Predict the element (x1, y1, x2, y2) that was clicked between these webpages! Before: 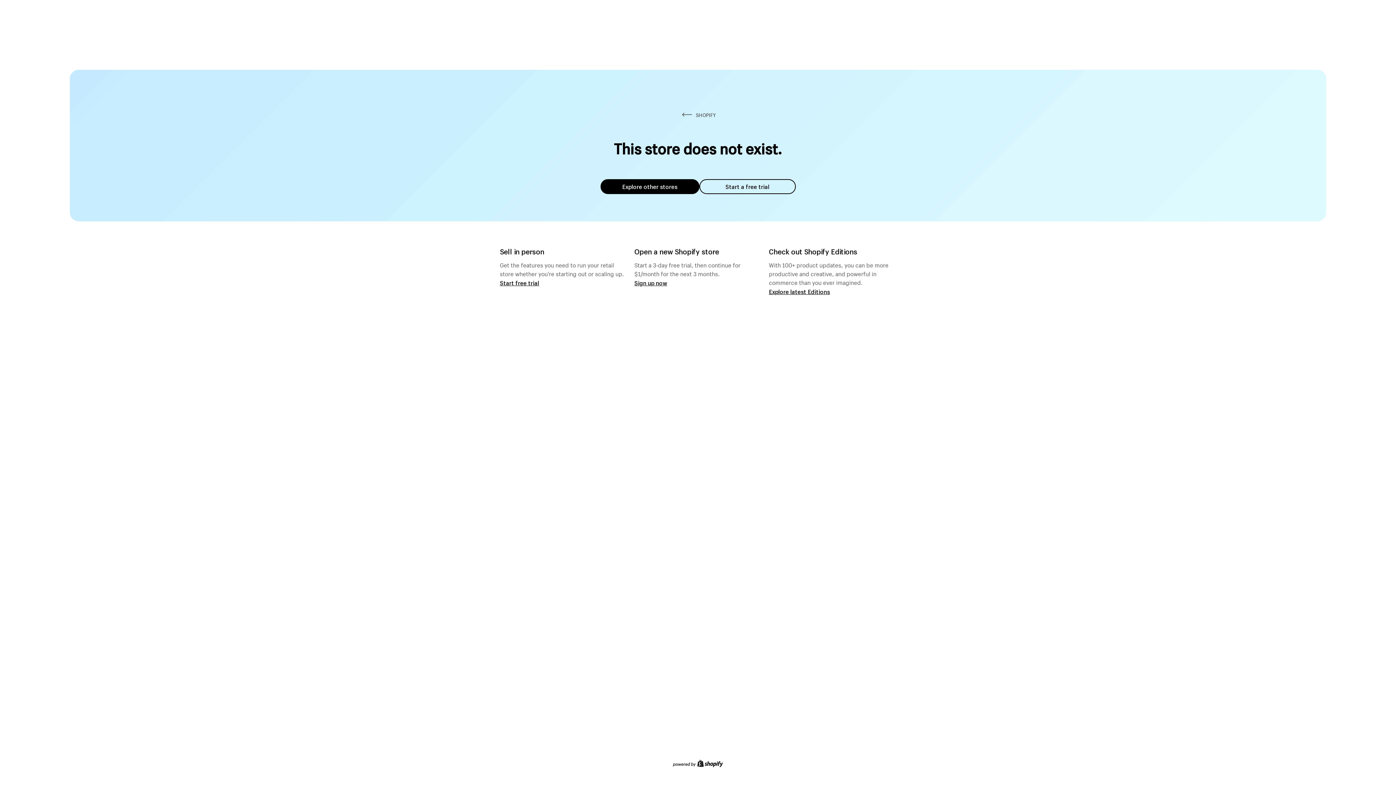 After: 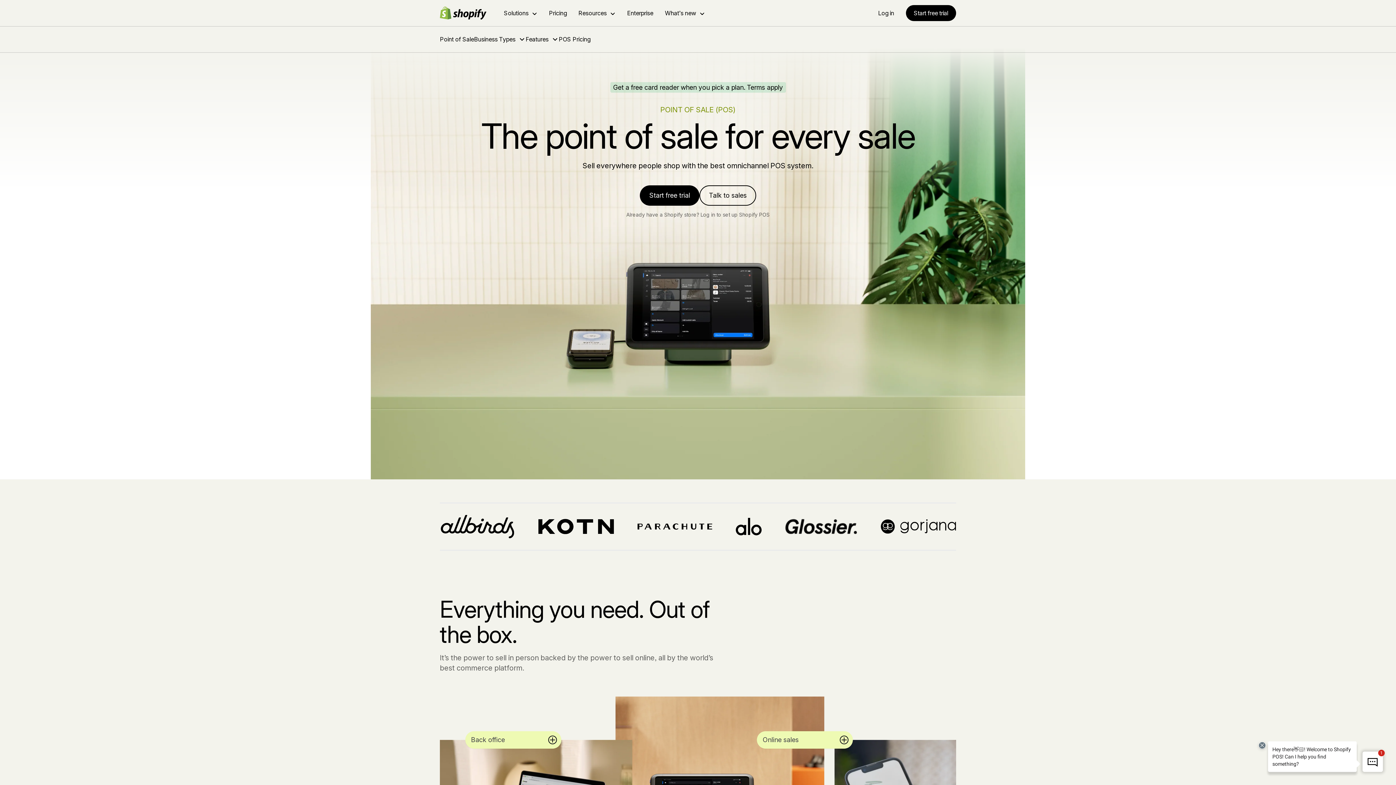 Action: label: Start free trial bbox: (500, 279, 539, 286)